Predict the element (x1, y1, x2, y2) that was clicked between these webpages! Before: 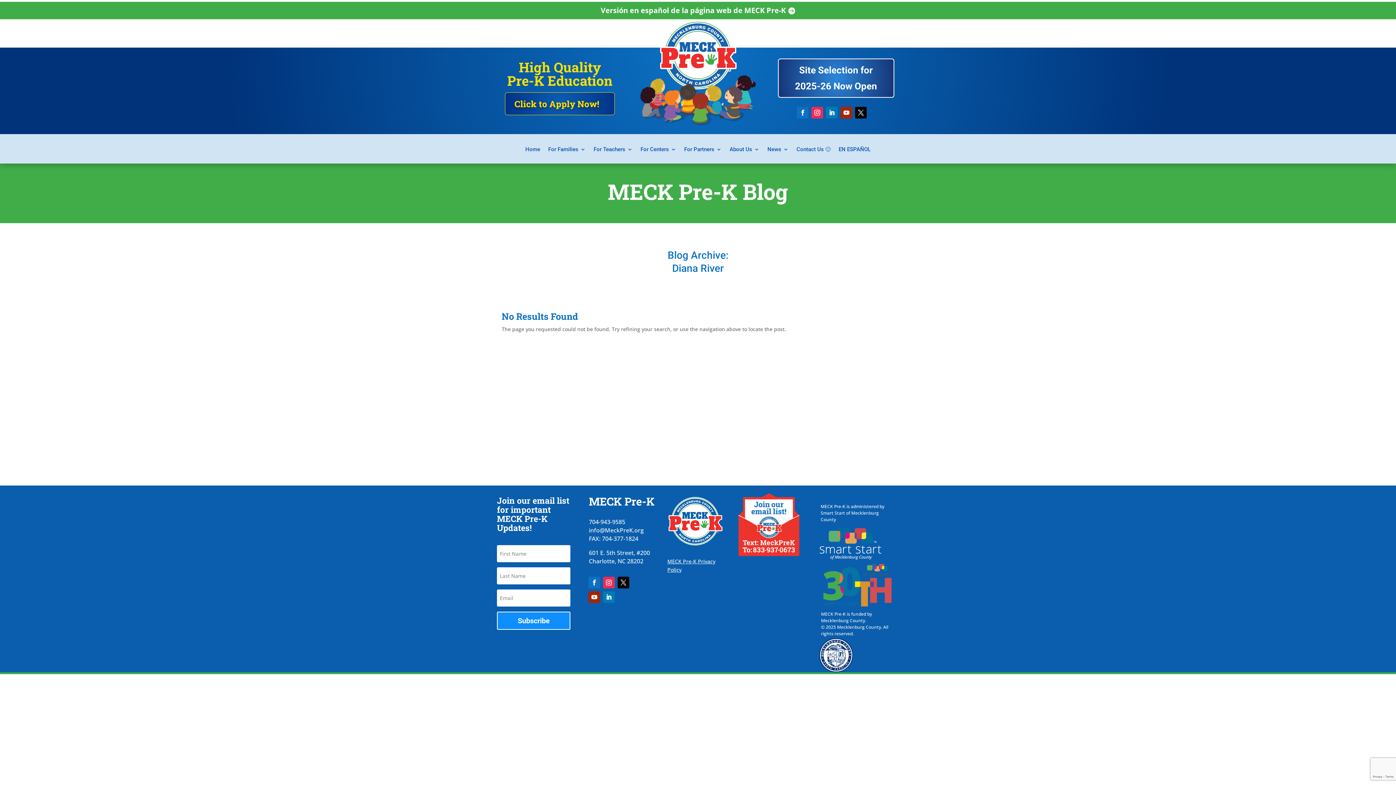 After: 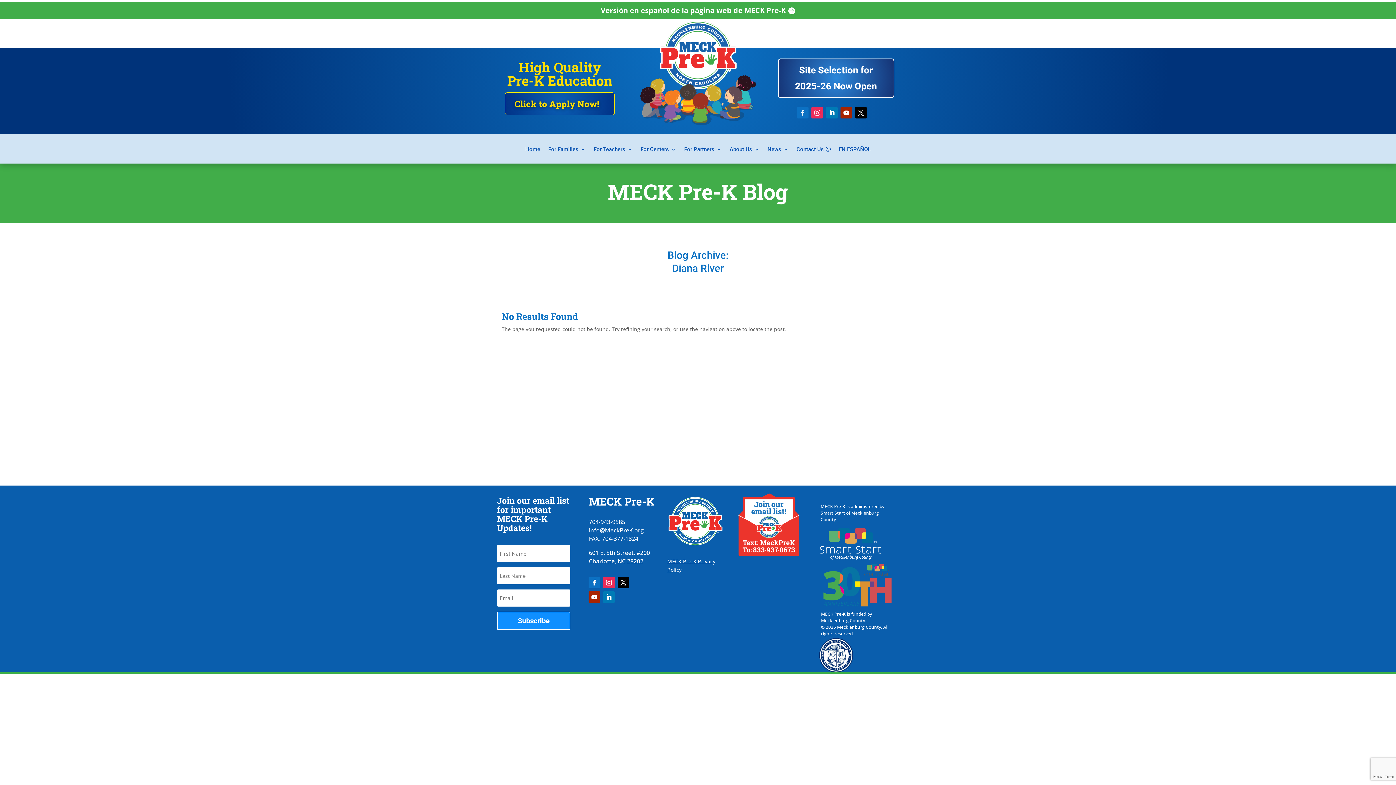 Action: bbox: (797, 107, 808, 118)